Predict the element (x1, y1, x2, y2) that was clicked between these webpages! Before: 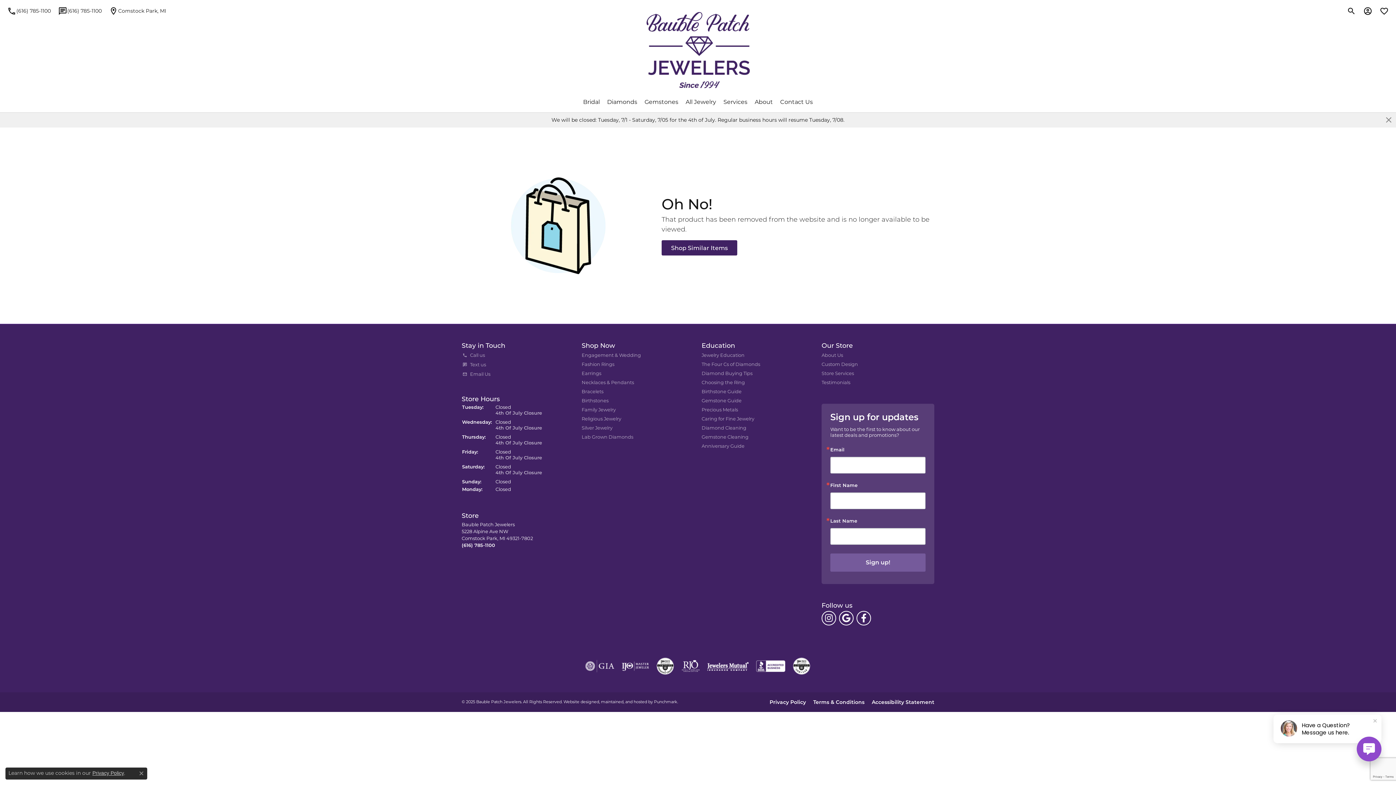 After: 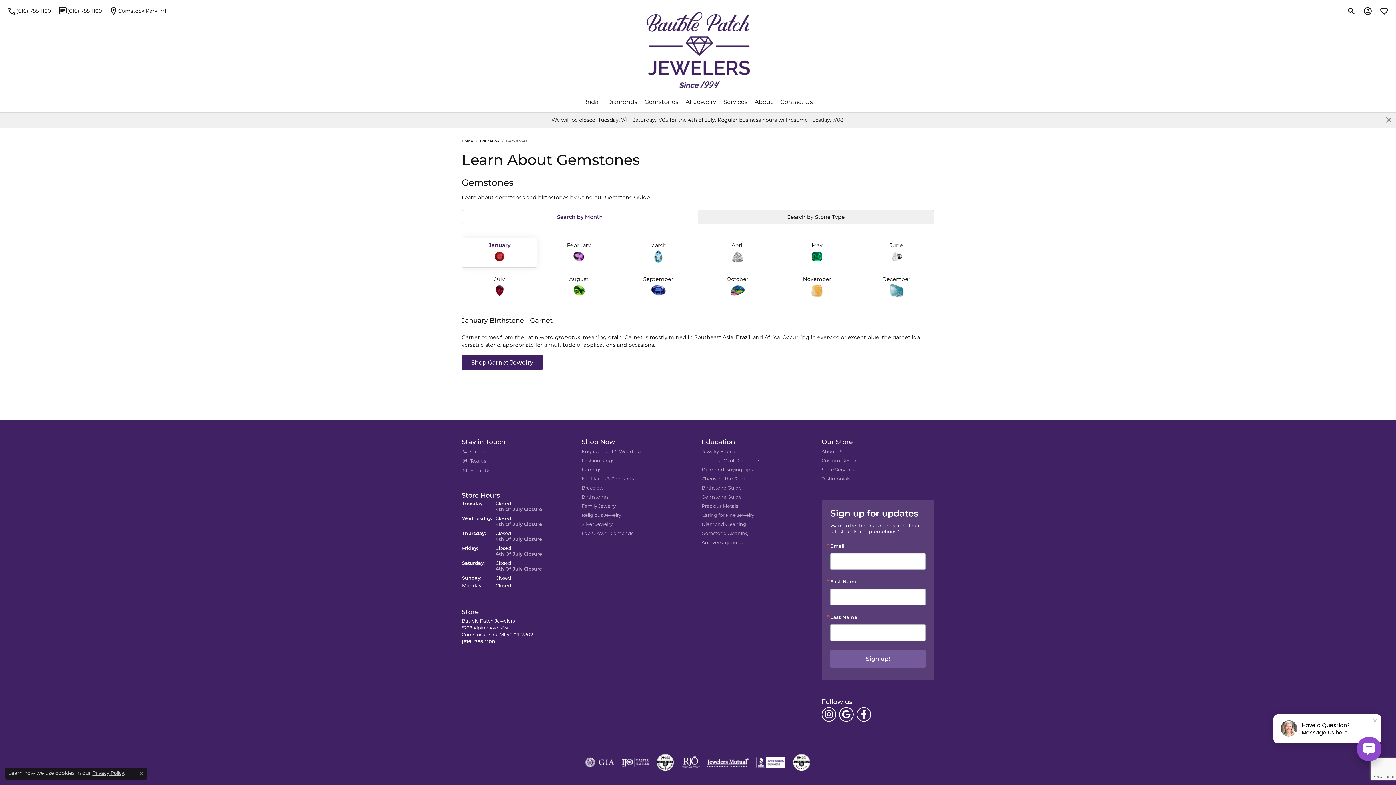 Action: bbox: (701, 388, 814, 394) label: Birthstone Guide